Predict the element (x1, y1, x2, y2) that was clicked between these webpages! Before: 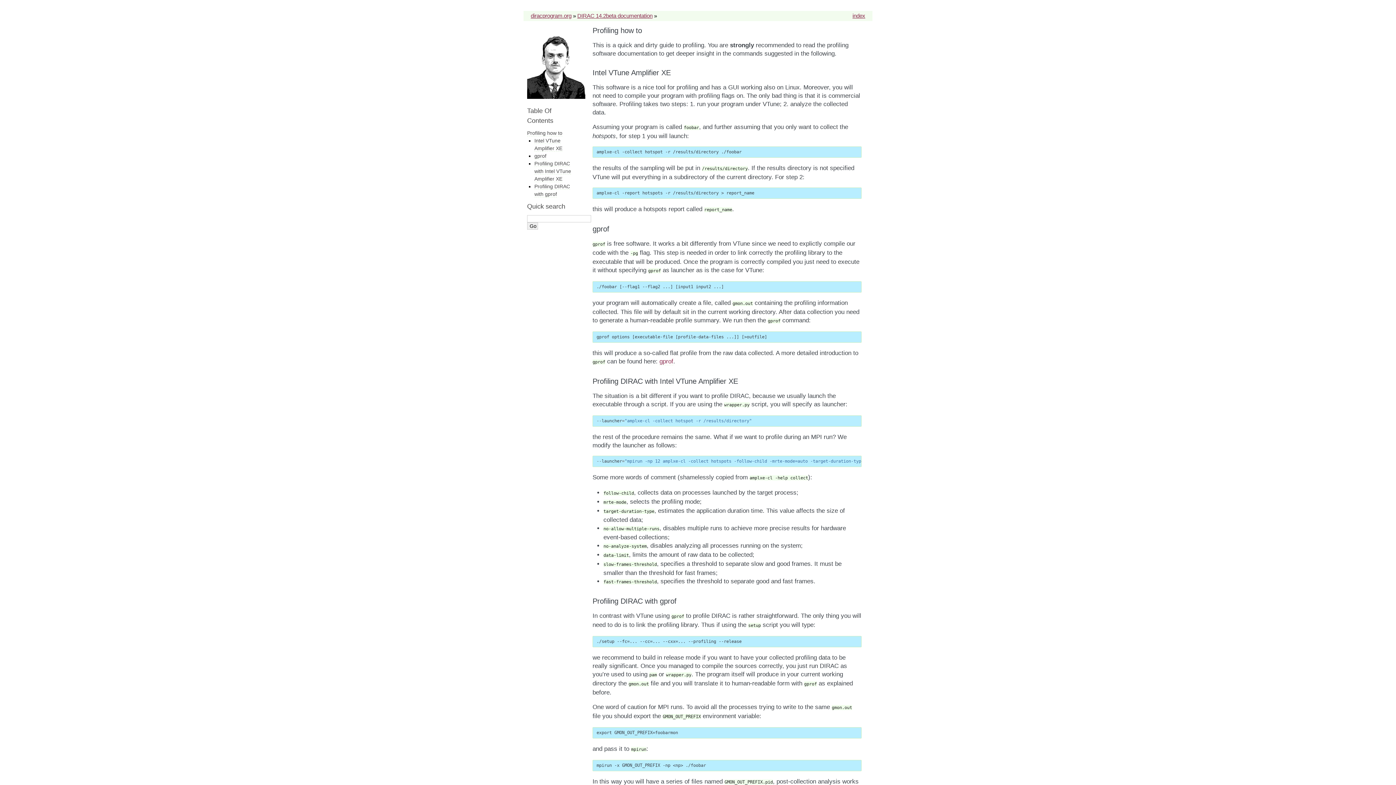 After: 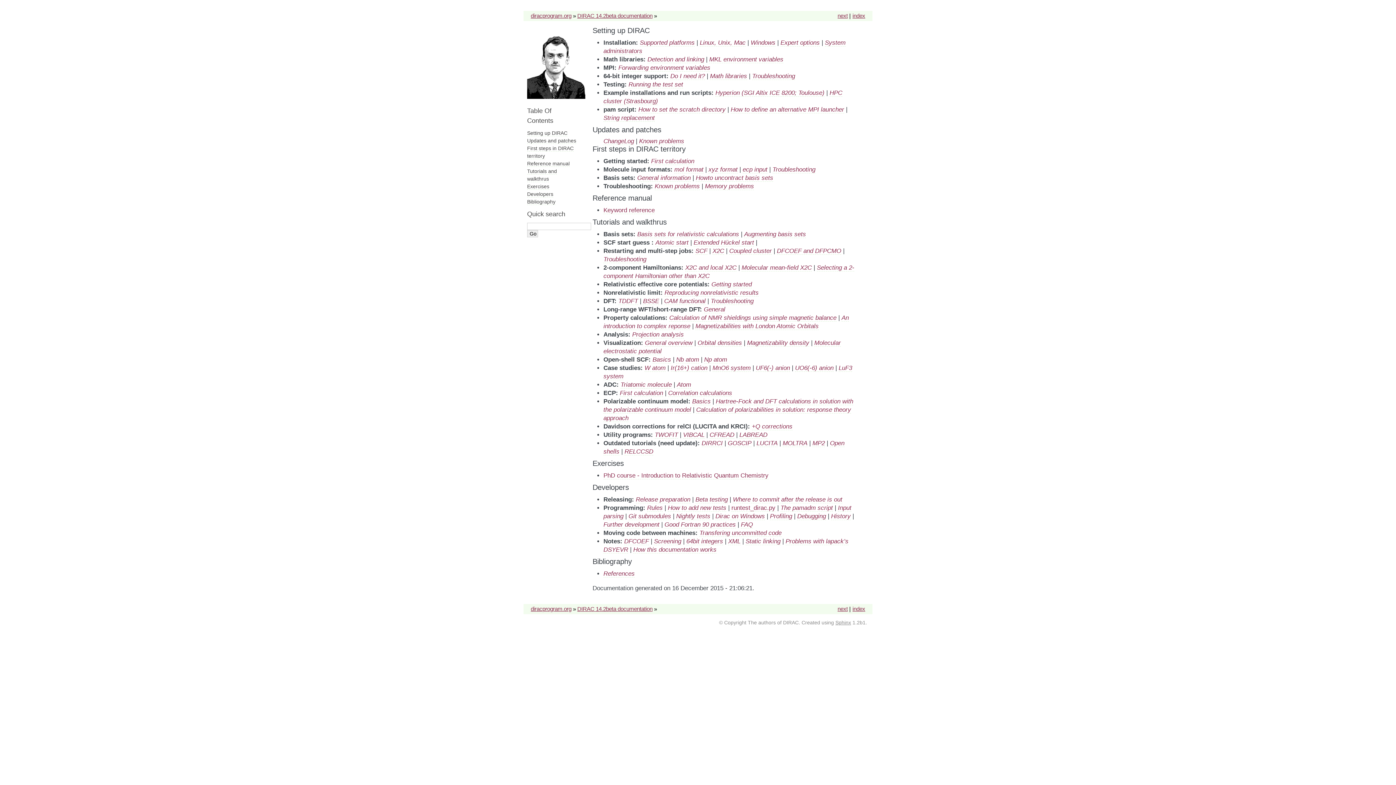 Action: bbox: (527, 94, 585, 100)